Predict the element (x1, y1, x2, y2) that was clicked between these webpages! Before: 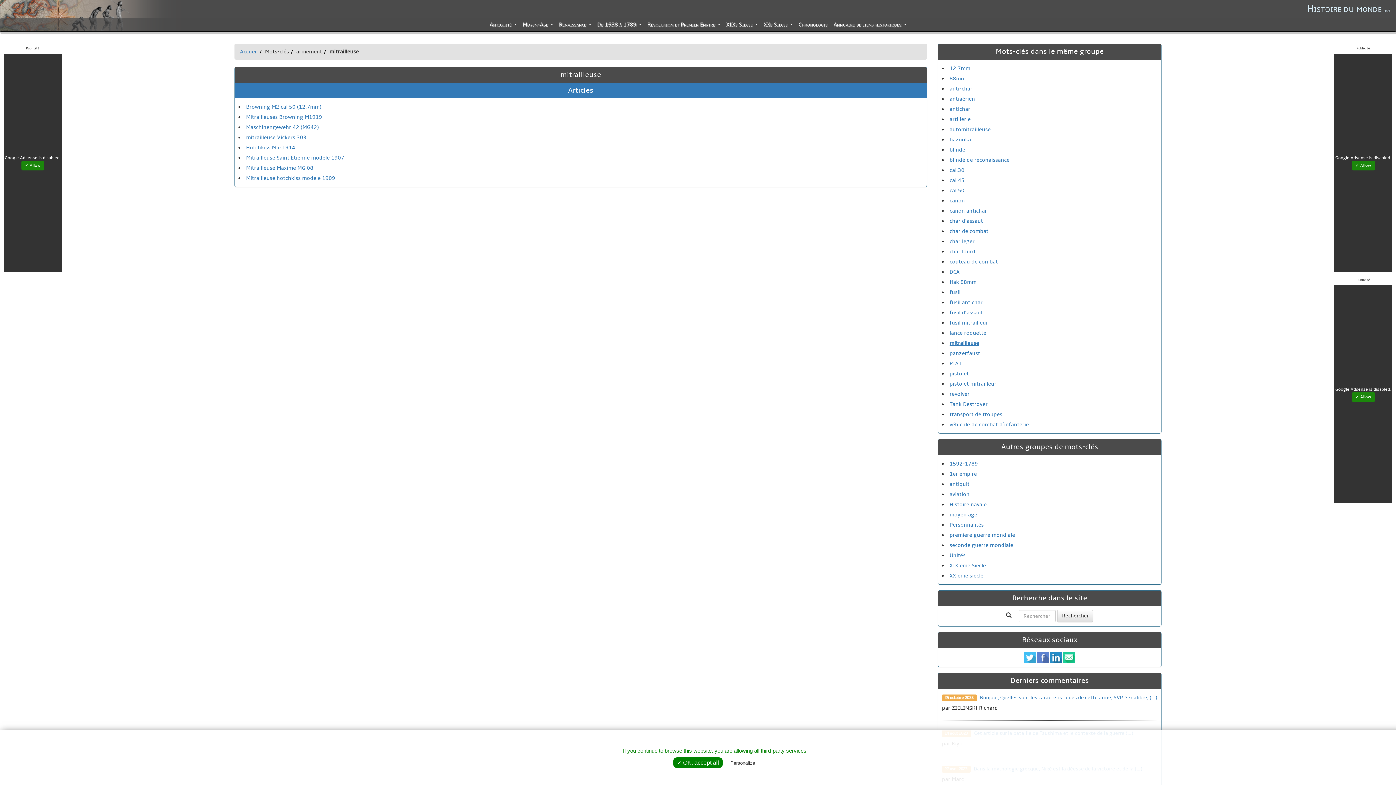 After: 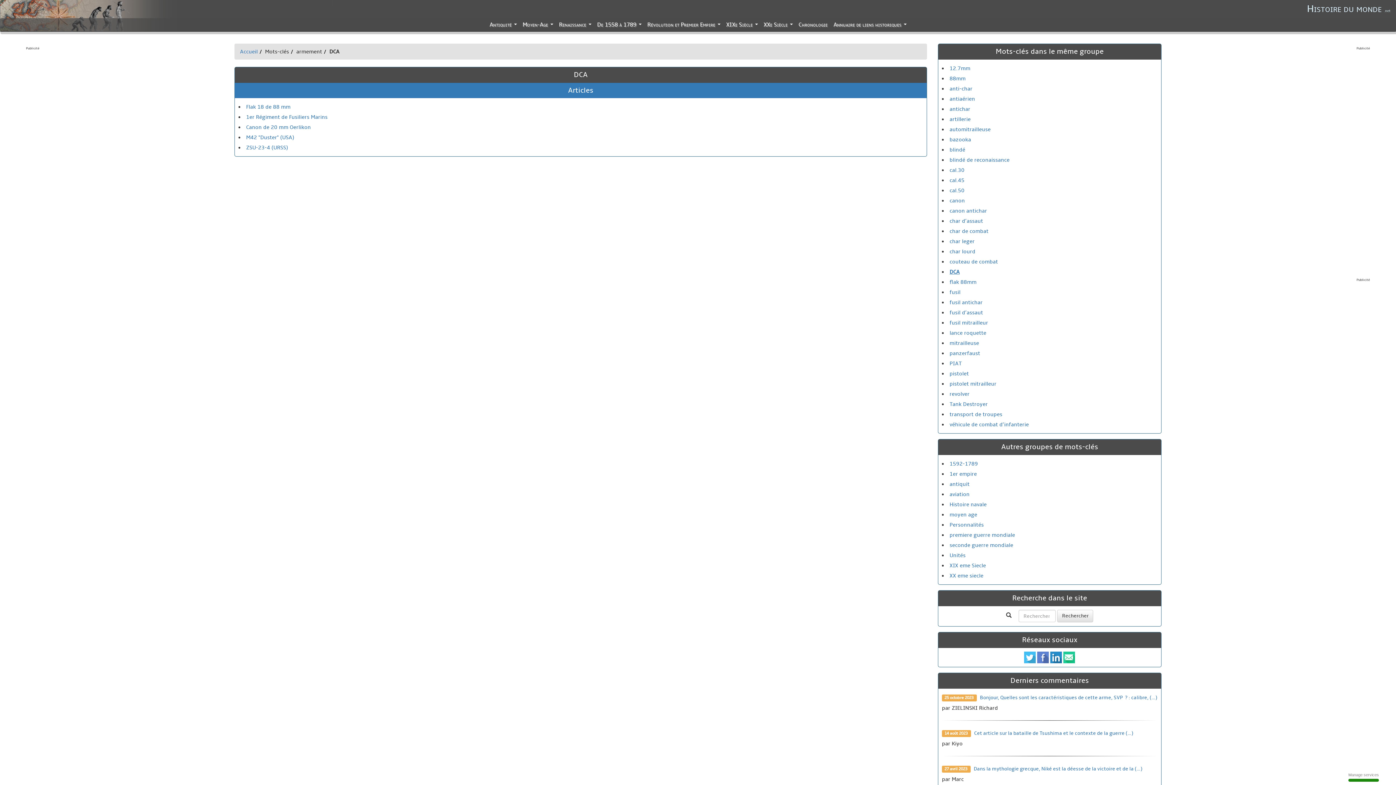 Action: bbox: (949, 268, 959, 275) label: DCA